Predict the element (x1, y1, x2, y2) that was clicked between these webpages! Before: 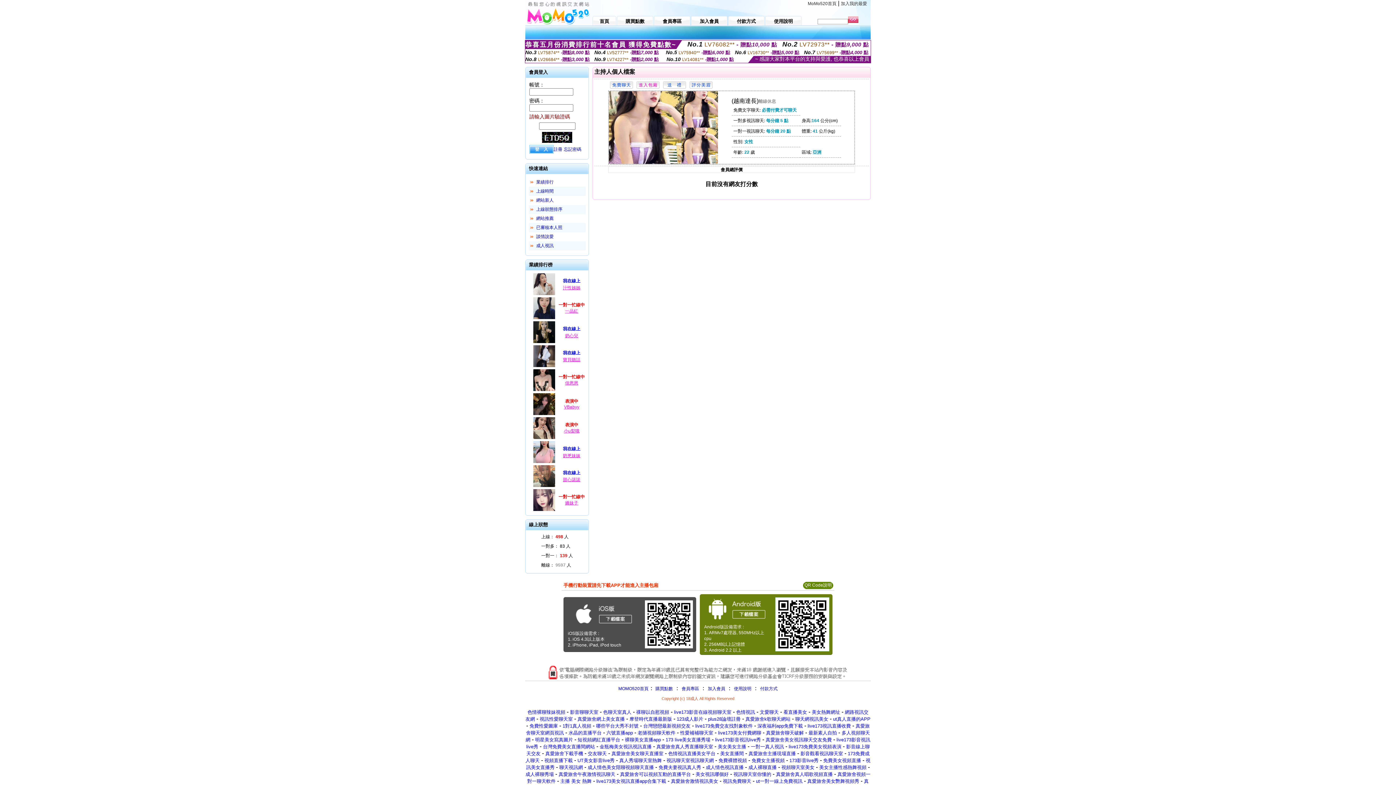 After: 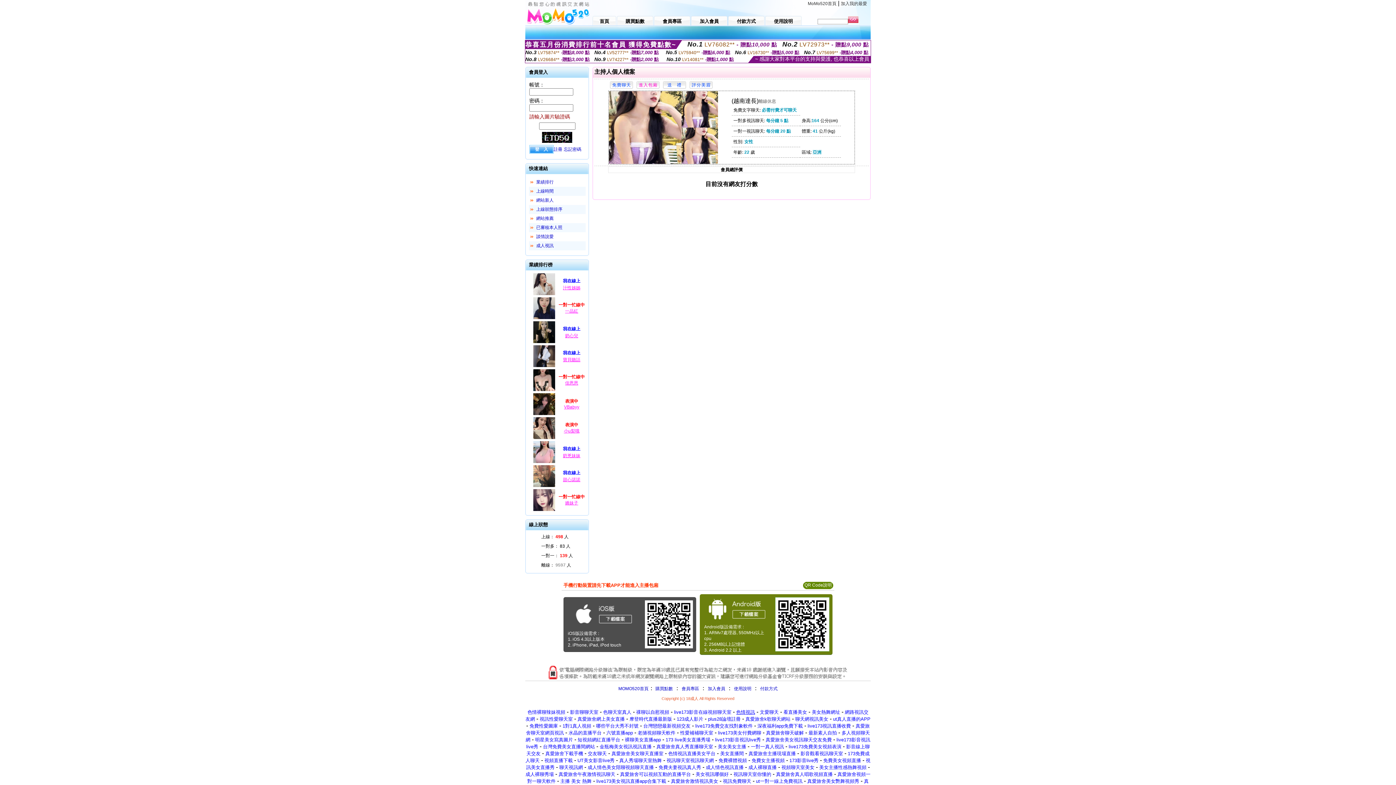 Action: bbox: (736, 710, 755, 715) label: 色情視訊